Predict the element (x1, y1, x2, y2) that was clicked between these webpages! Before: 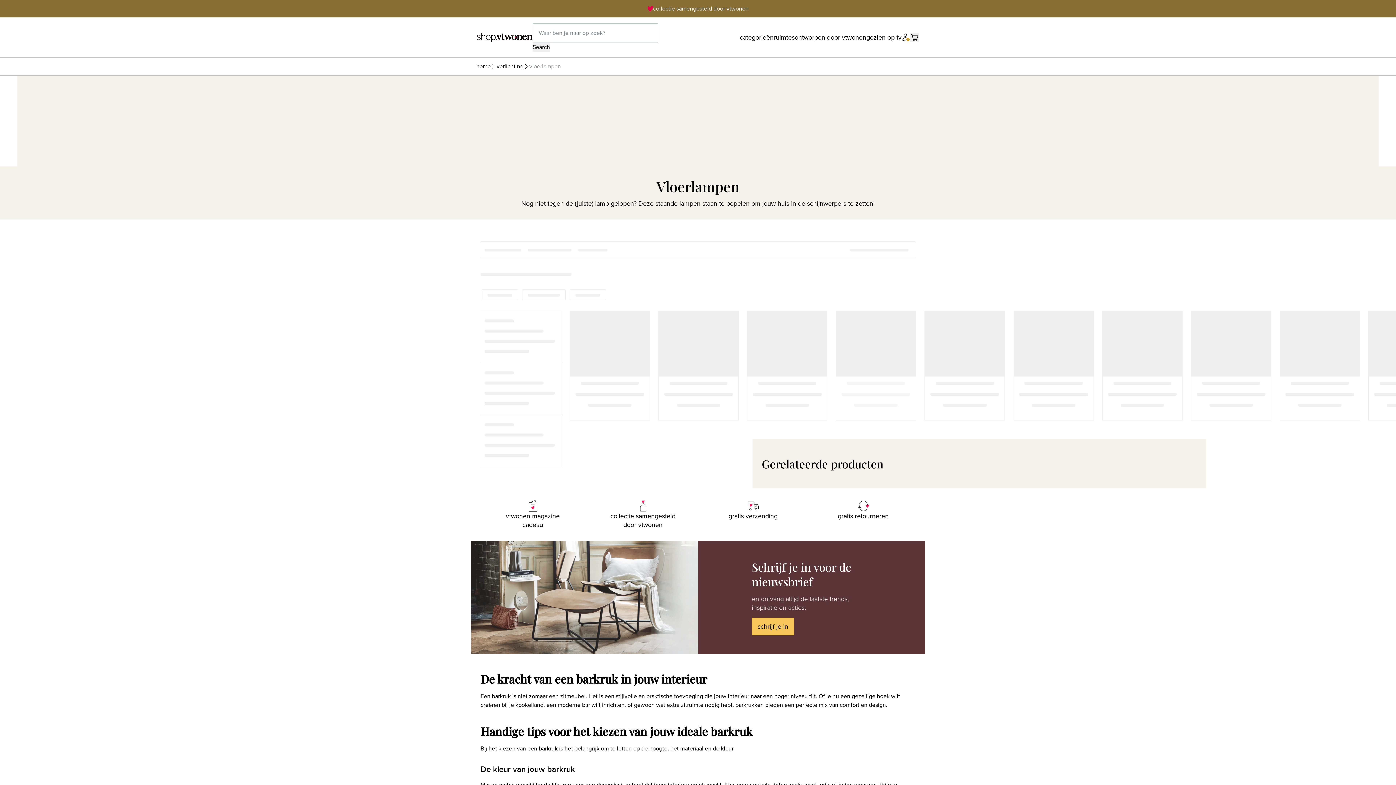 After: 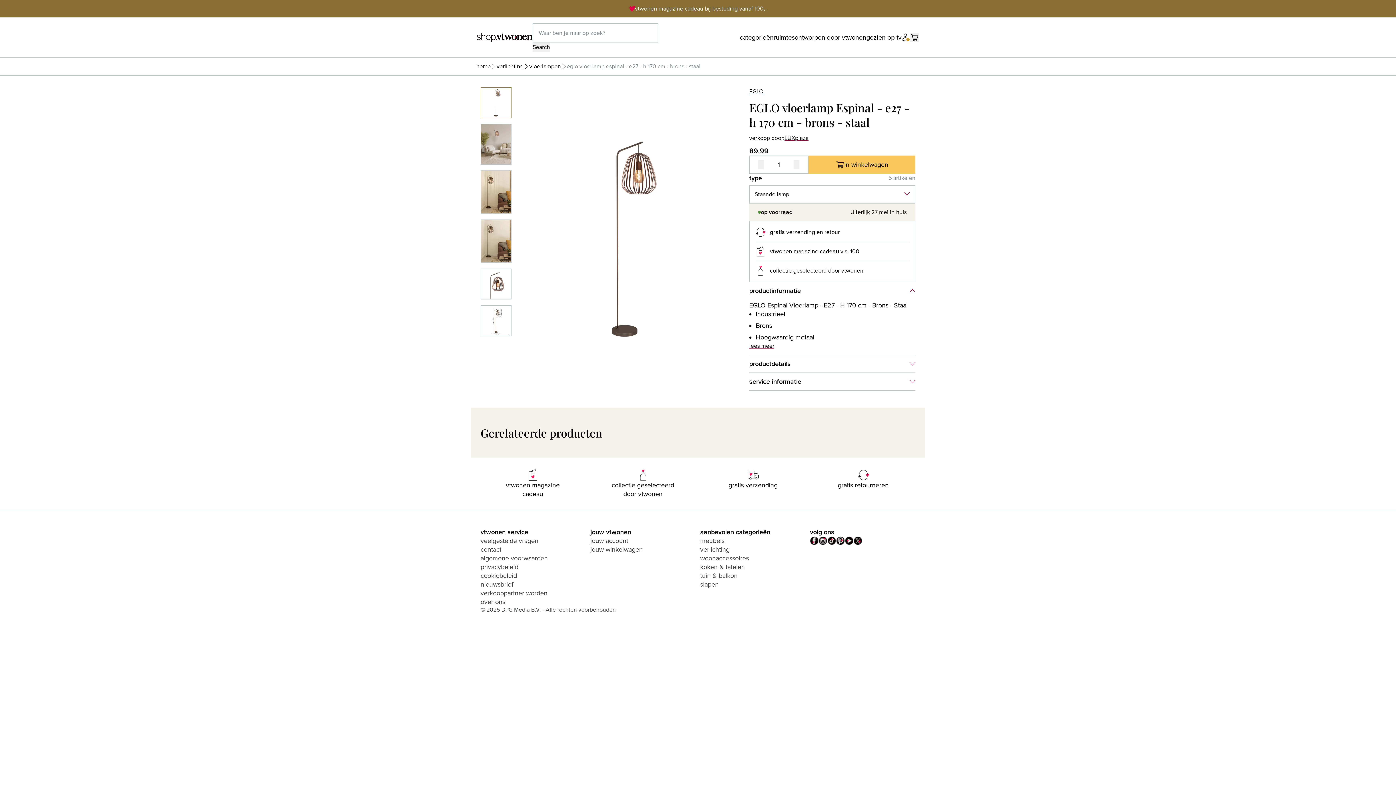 Action: label:    bbox: (1013, 310, 1094, 420)